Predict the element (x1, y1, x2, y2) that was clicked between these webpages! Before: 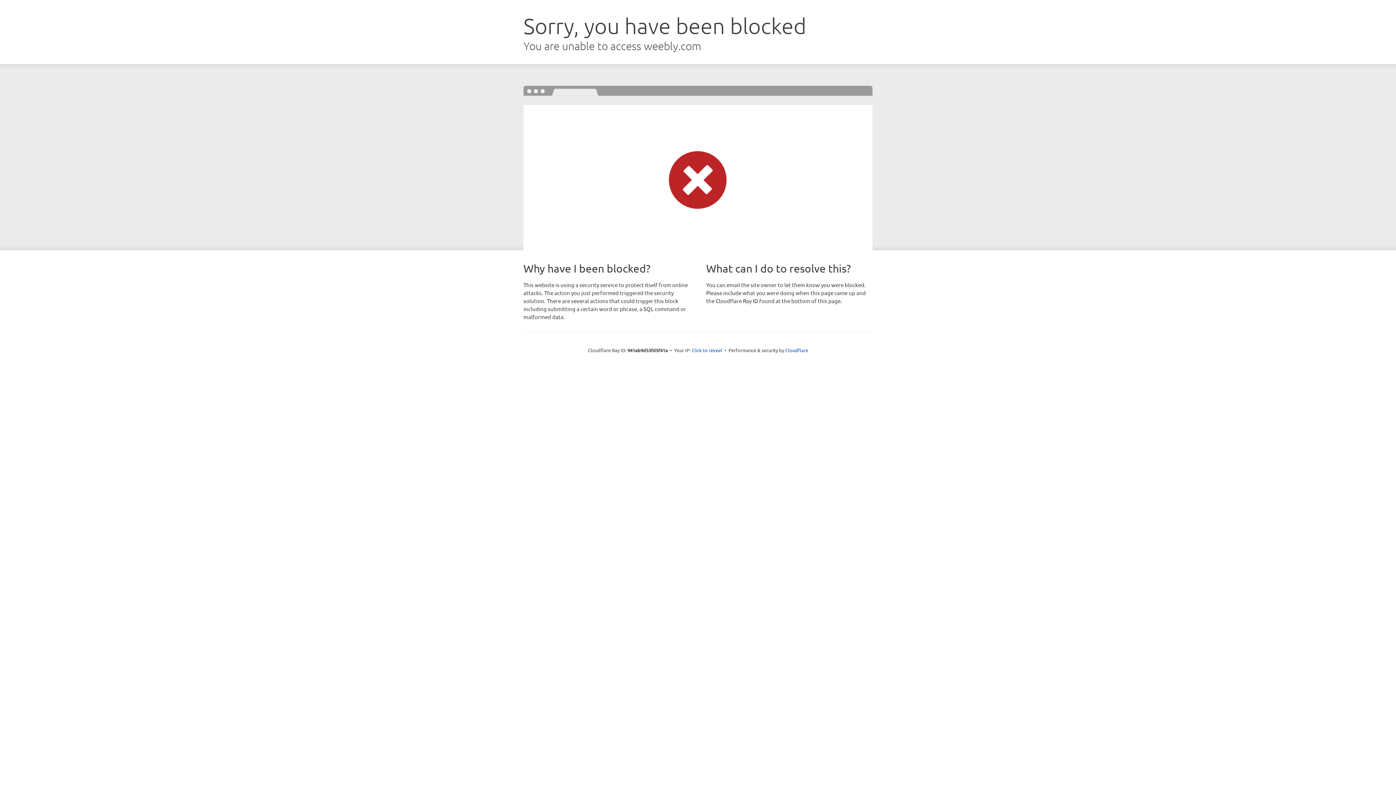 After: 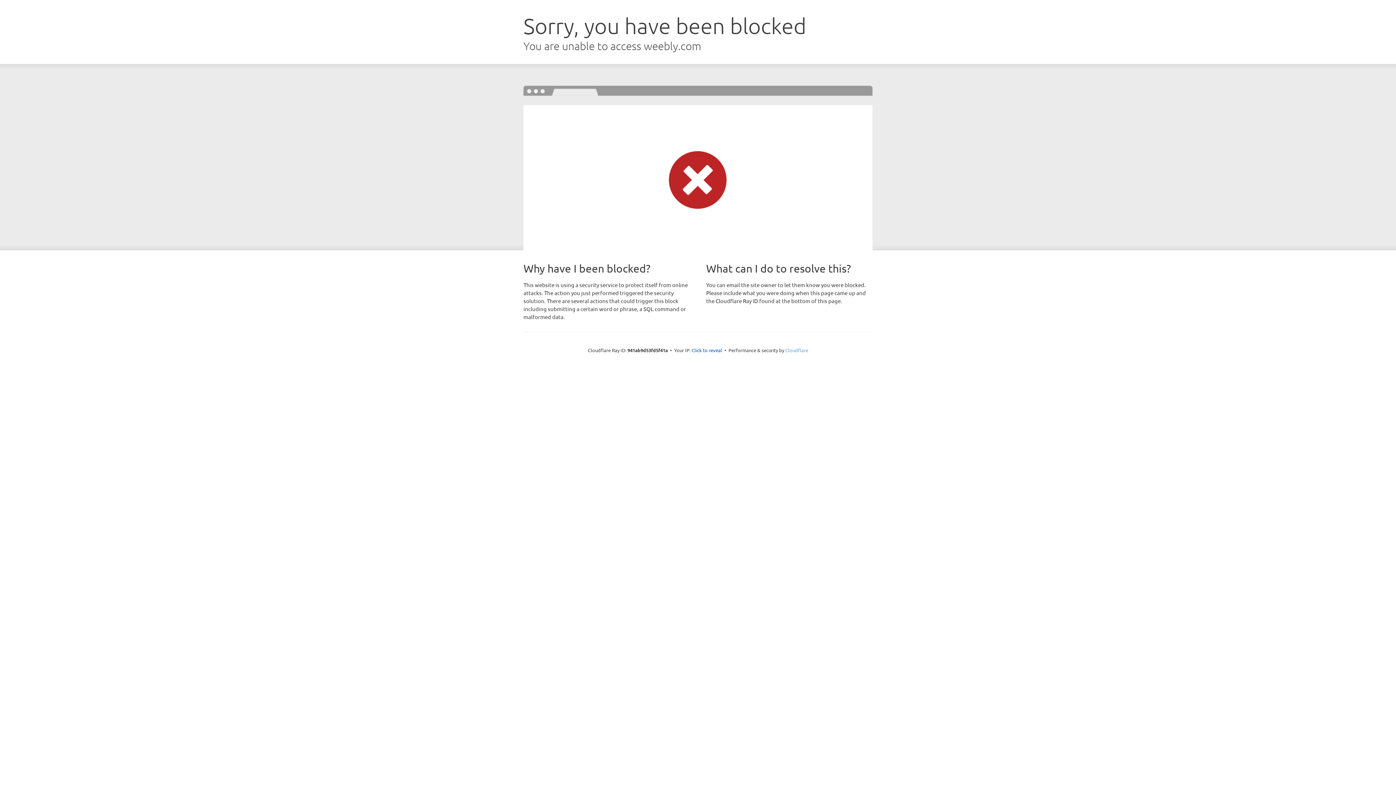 Action: label: Cloudflare bbox: (785, 347, 808, 353)